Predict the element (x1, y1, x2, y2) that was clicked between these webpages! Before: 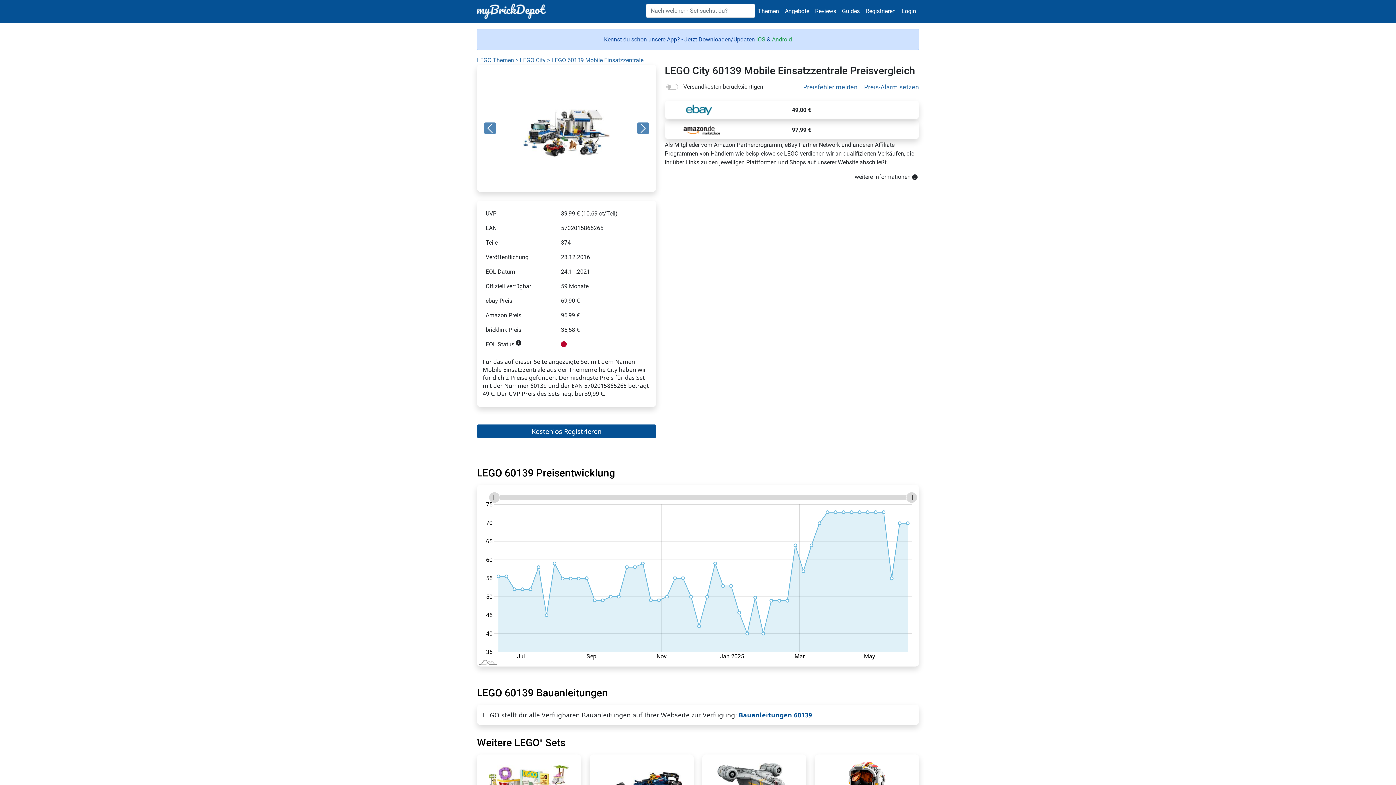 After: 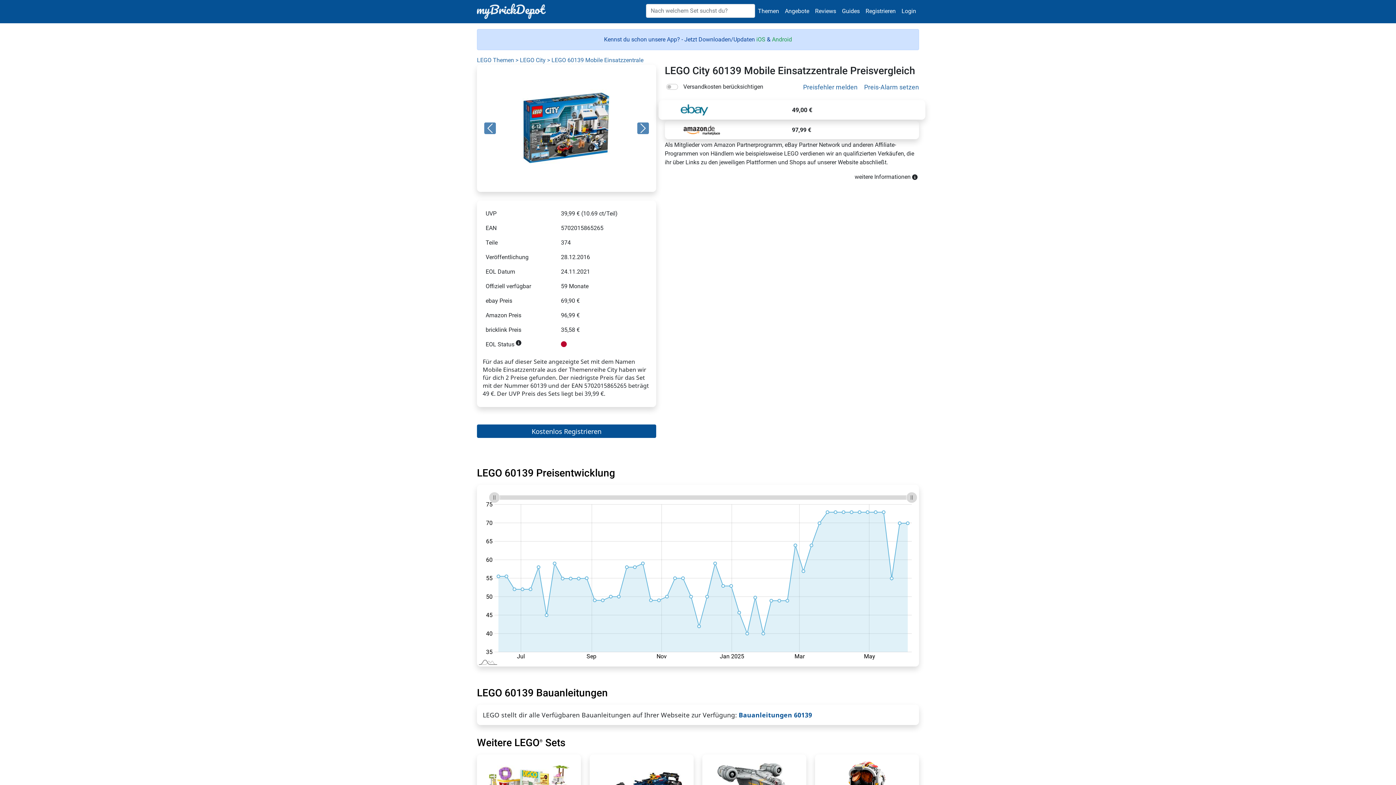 Action: bbox: (683, 106, 715, 112)